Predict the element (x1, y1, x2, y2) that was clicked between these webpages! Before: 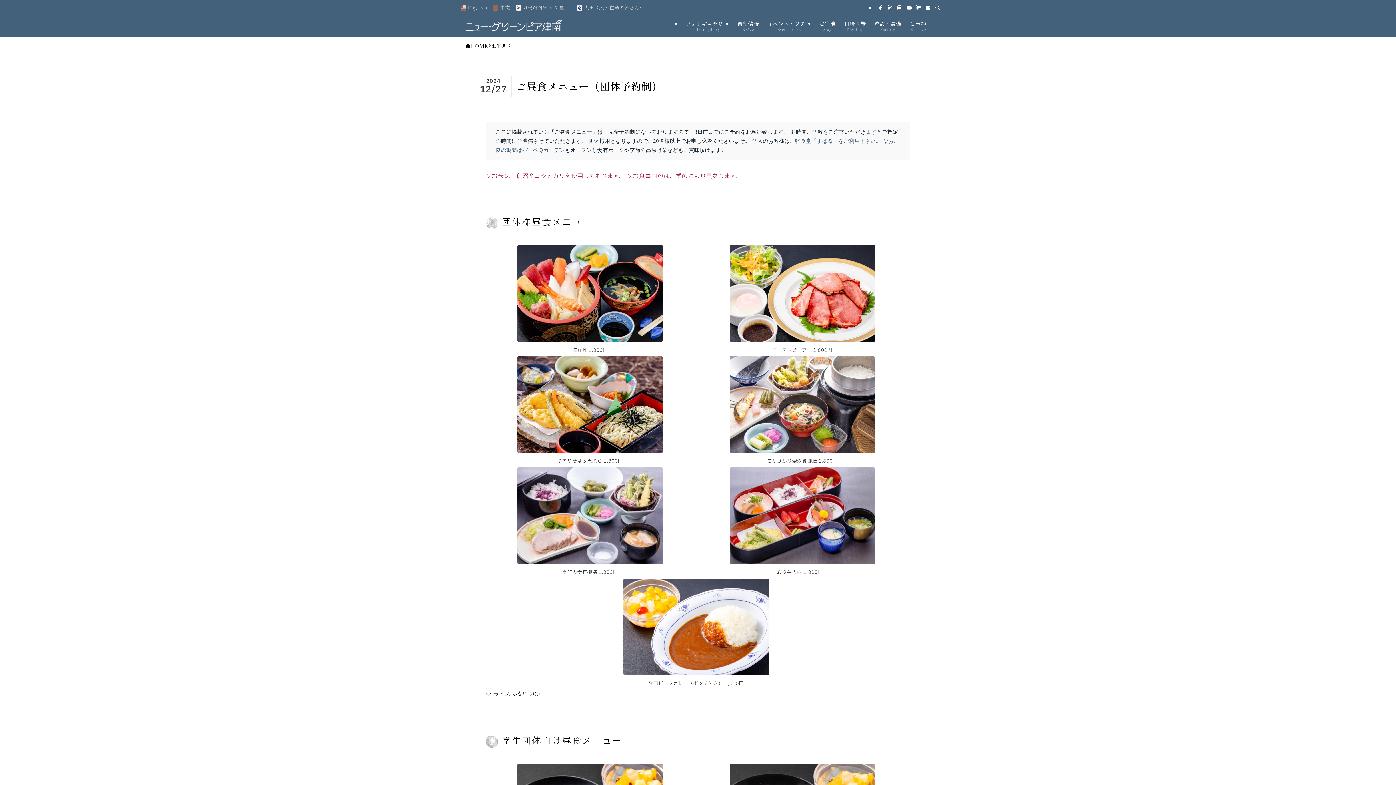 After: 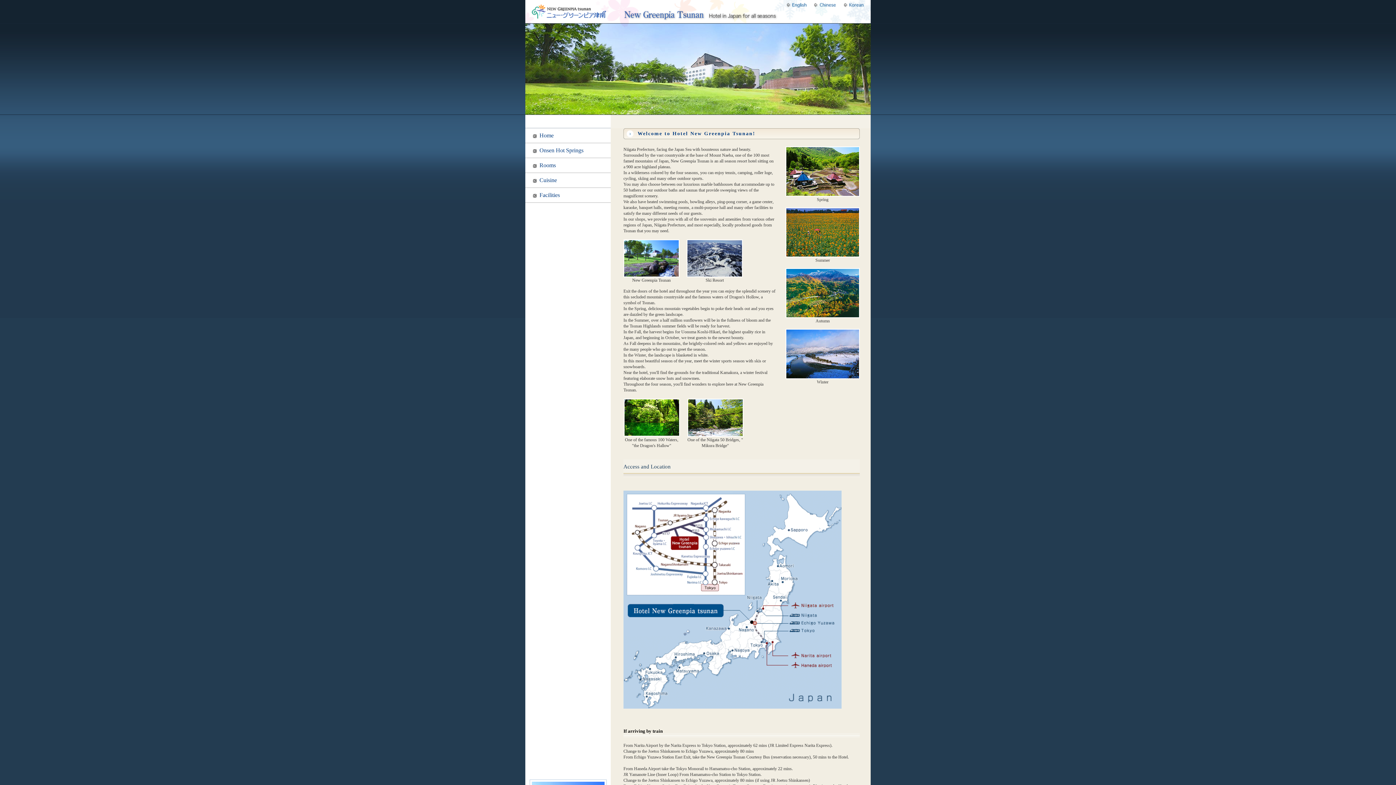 Action: label: English bbox: (467, 3, 487, 10)